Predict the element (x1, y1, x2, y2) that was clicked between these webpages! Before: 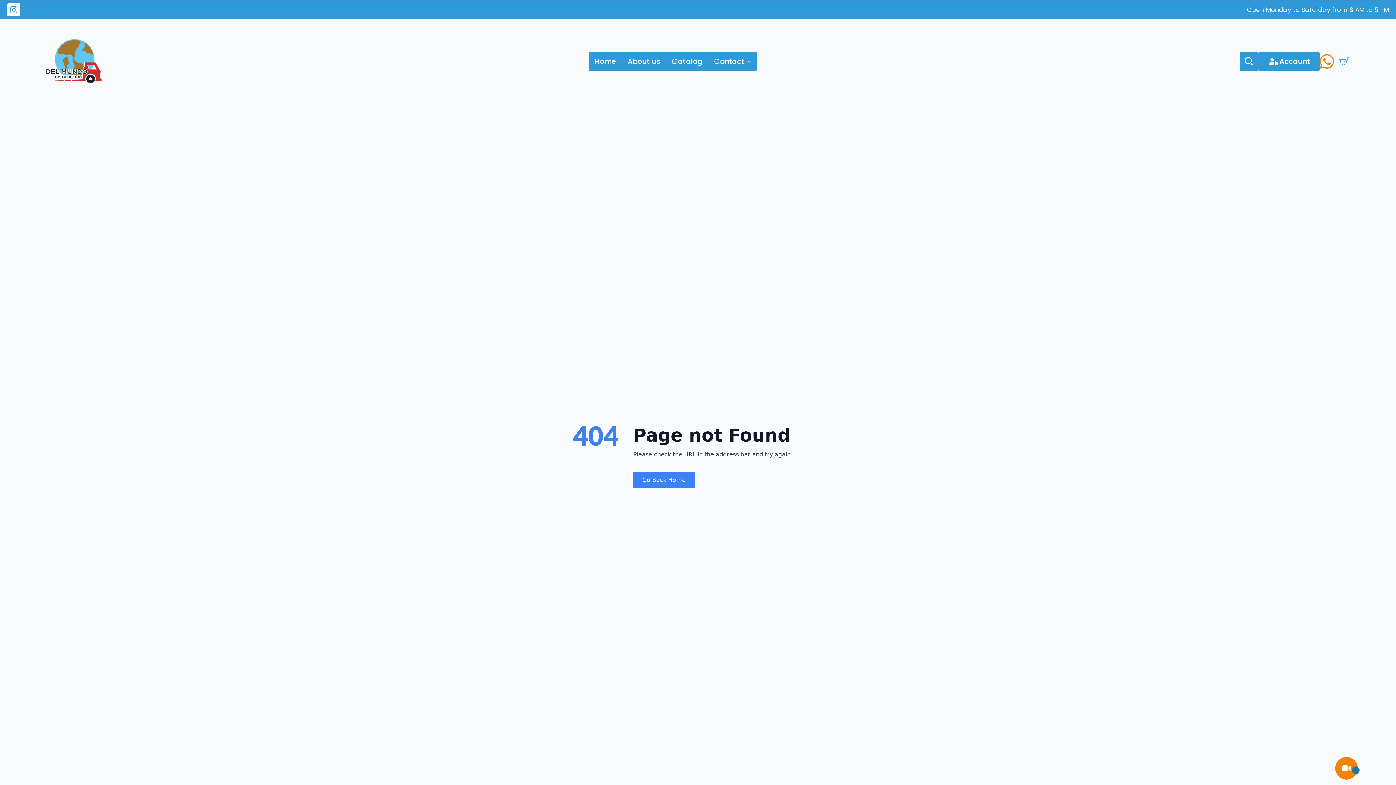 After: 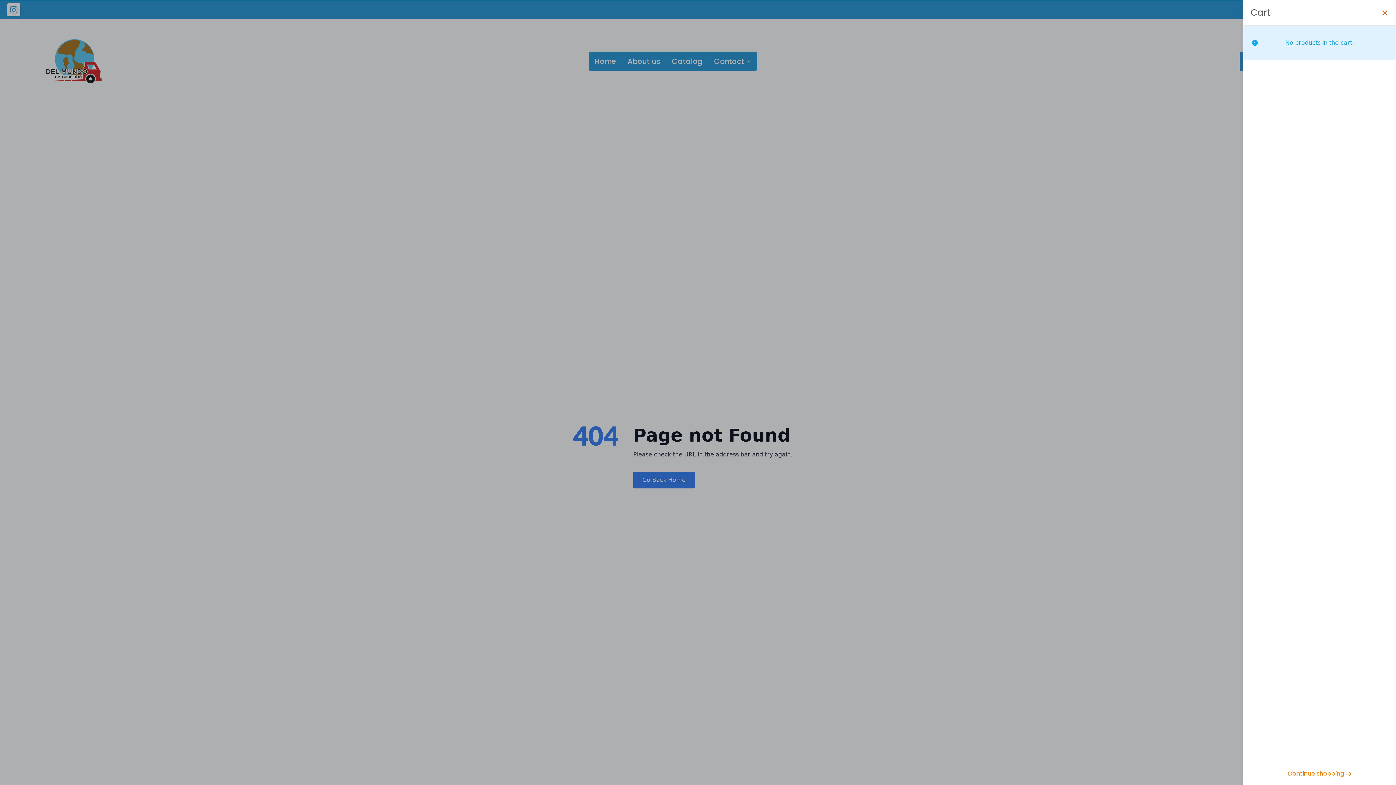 Action: bbox: (1334, 51, 1354, 71) label: View cart